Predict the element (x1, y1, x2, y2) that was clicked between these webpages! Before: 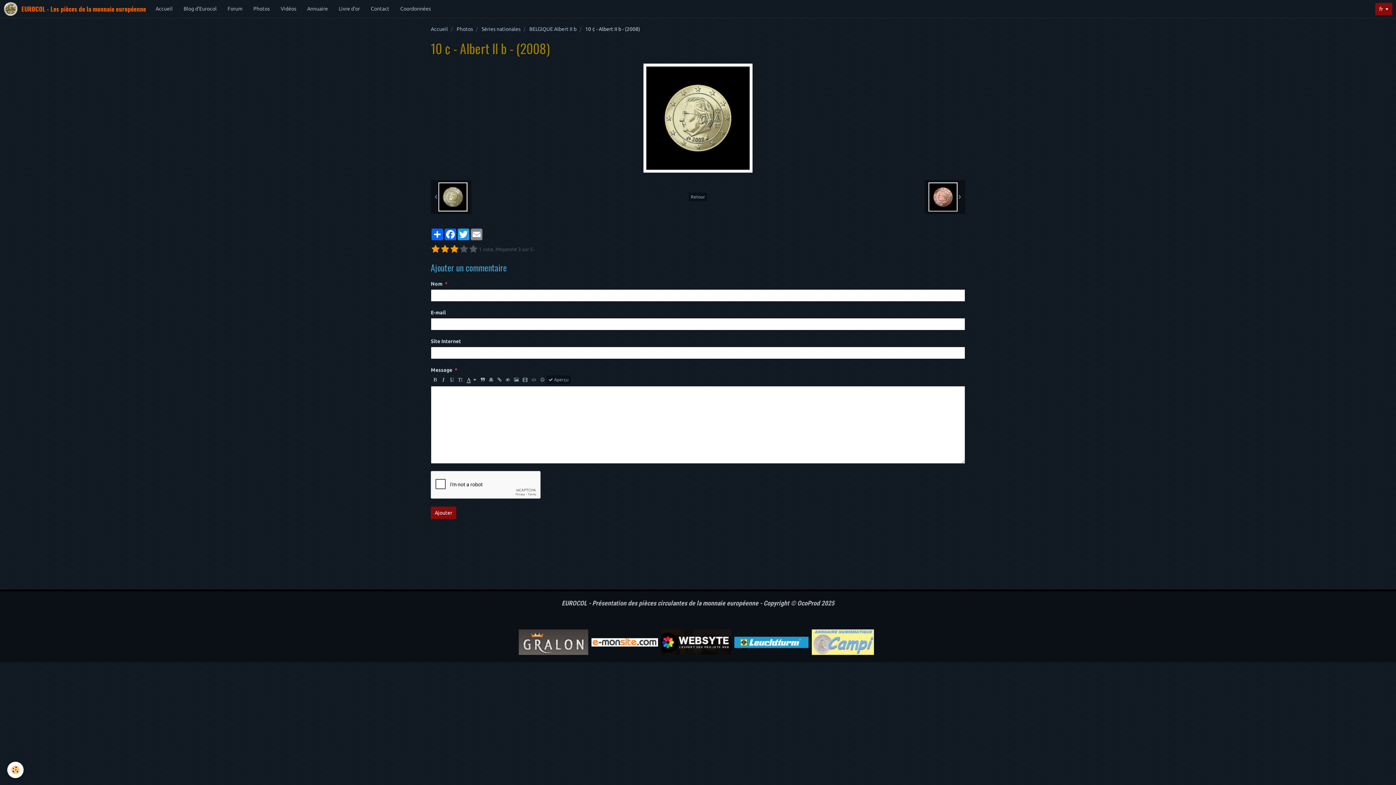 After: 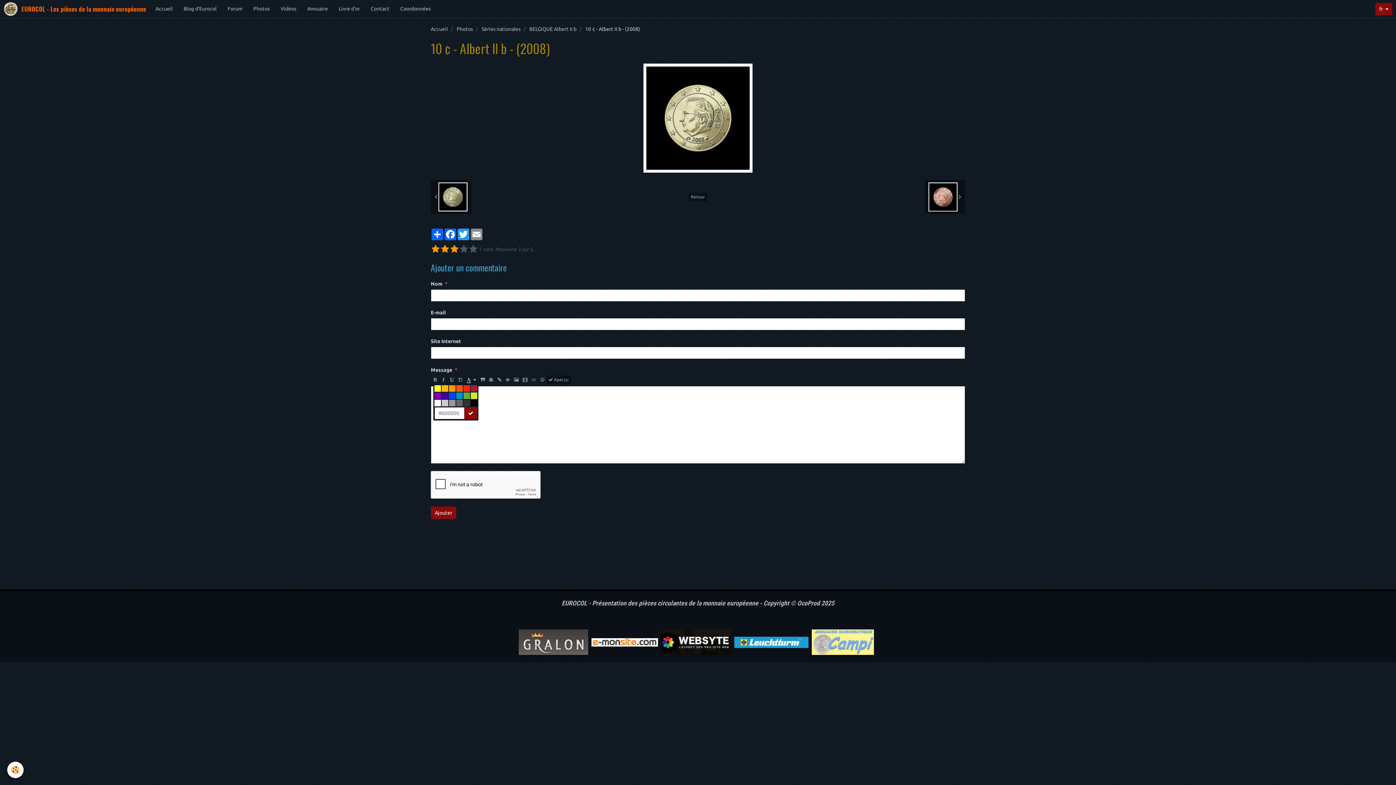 Action: bbox: (464, 375, 478, 384)